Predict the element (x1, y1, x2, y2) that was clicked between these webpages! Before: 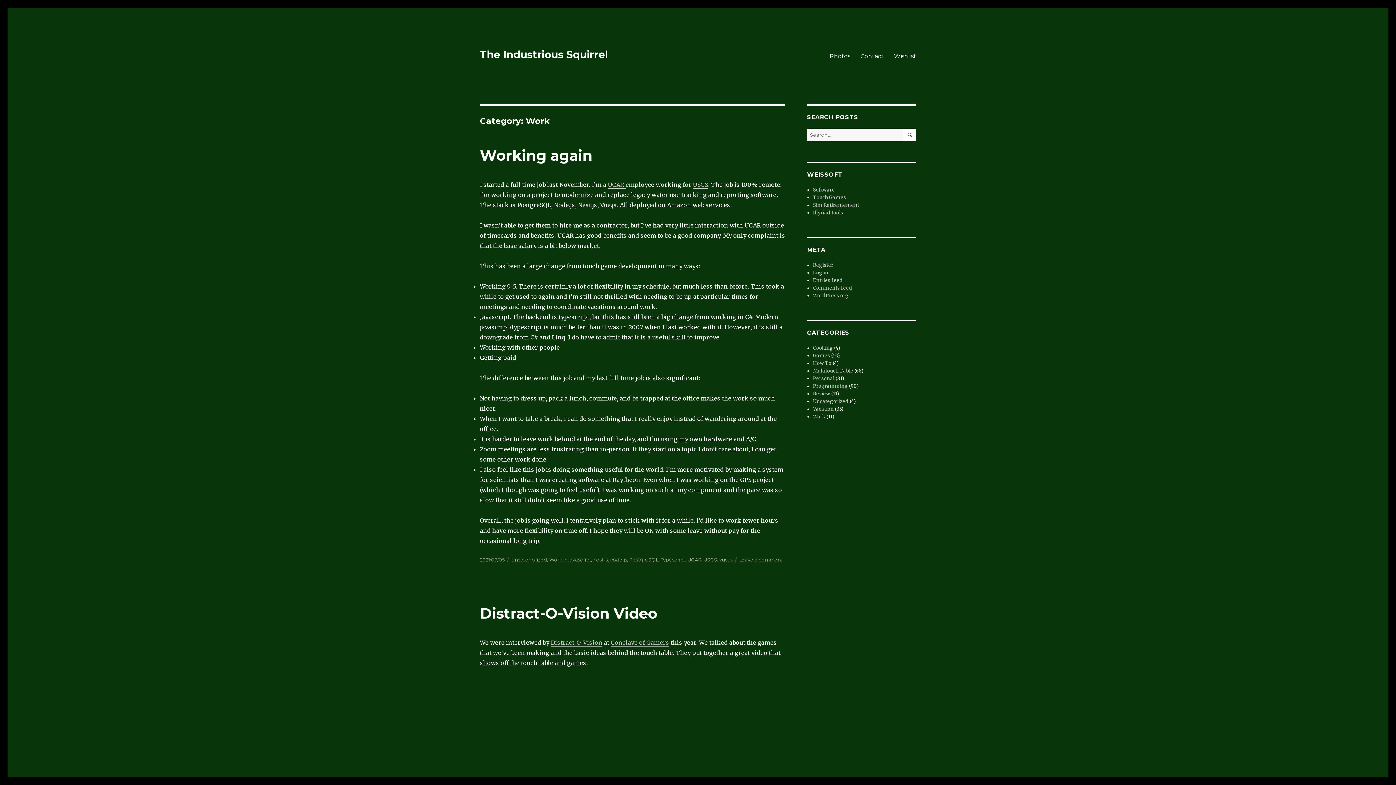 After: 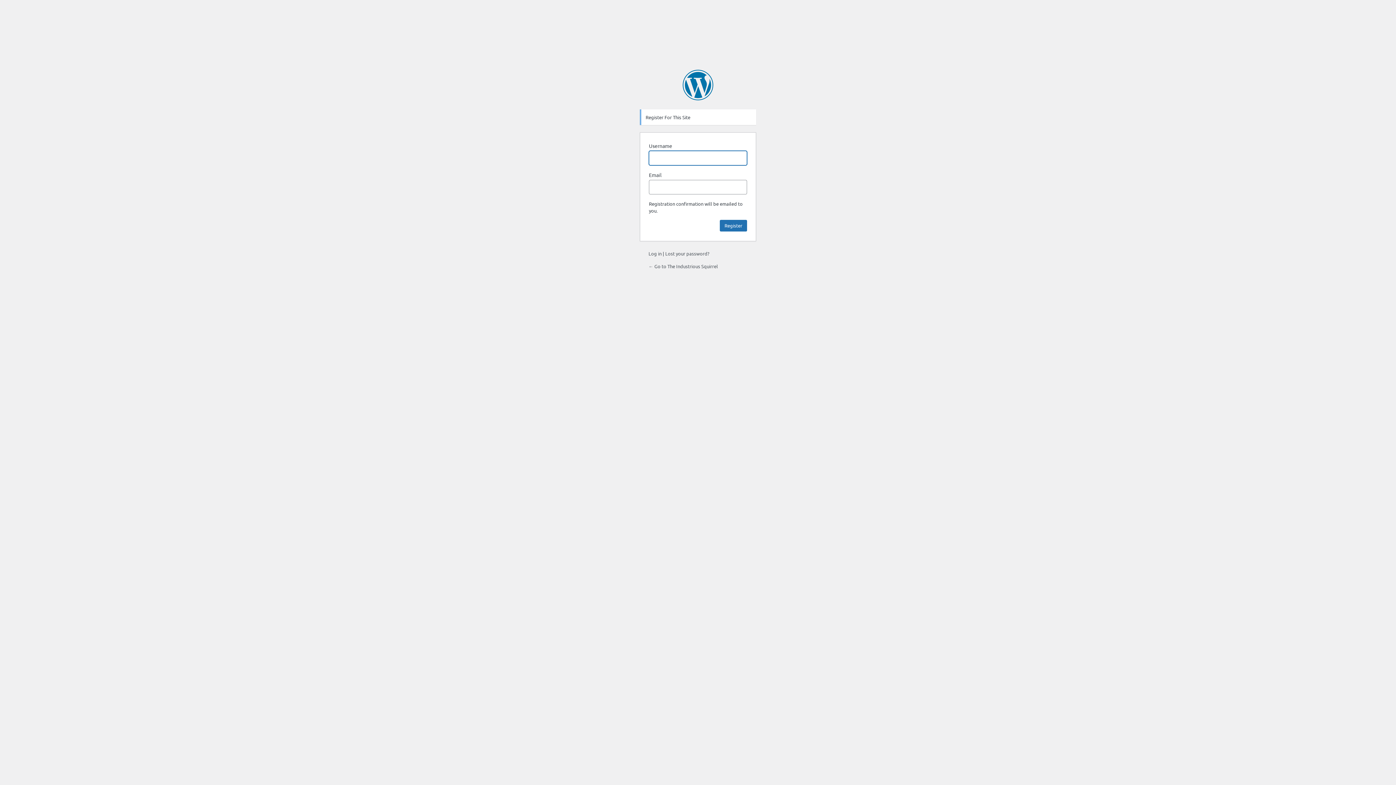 Action: bbox: (813, 262, 833, 268) label: Register